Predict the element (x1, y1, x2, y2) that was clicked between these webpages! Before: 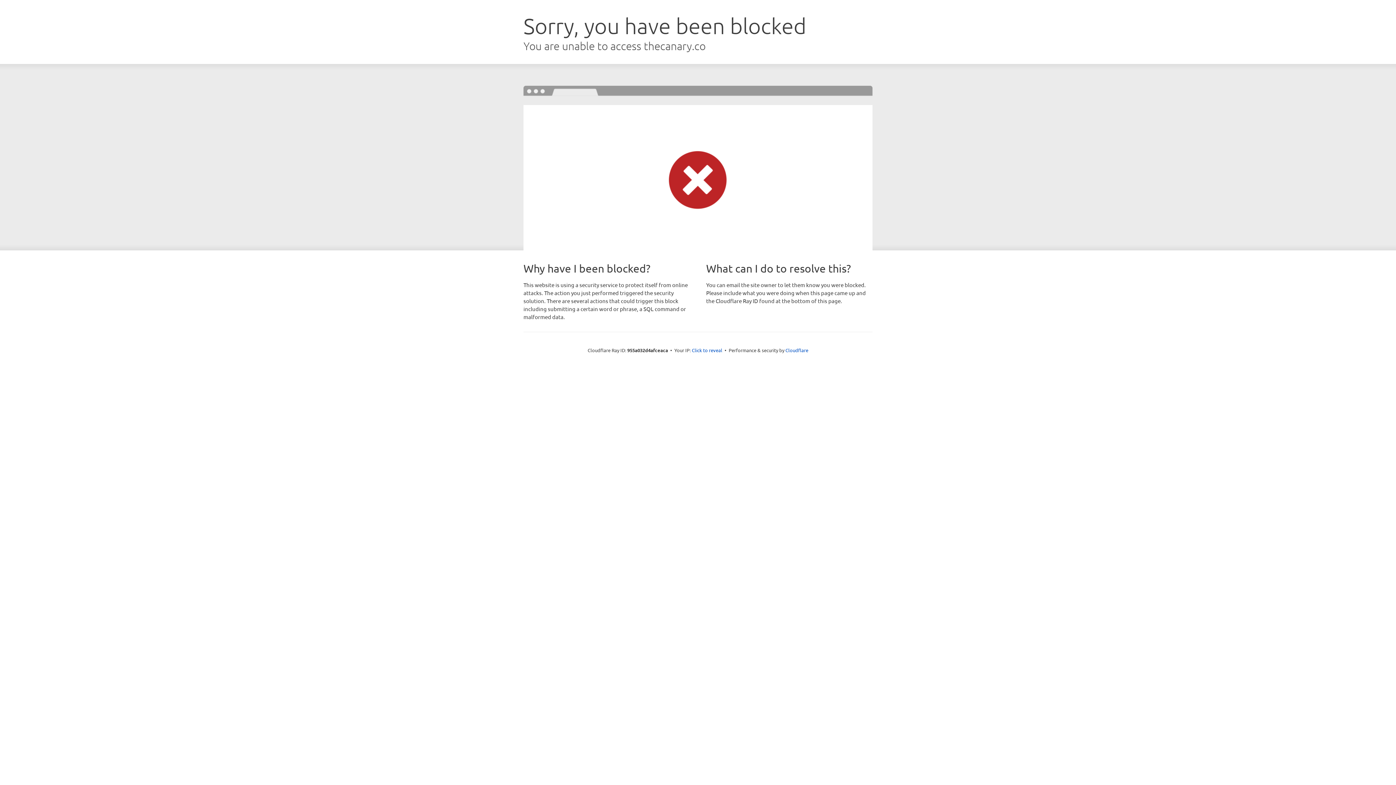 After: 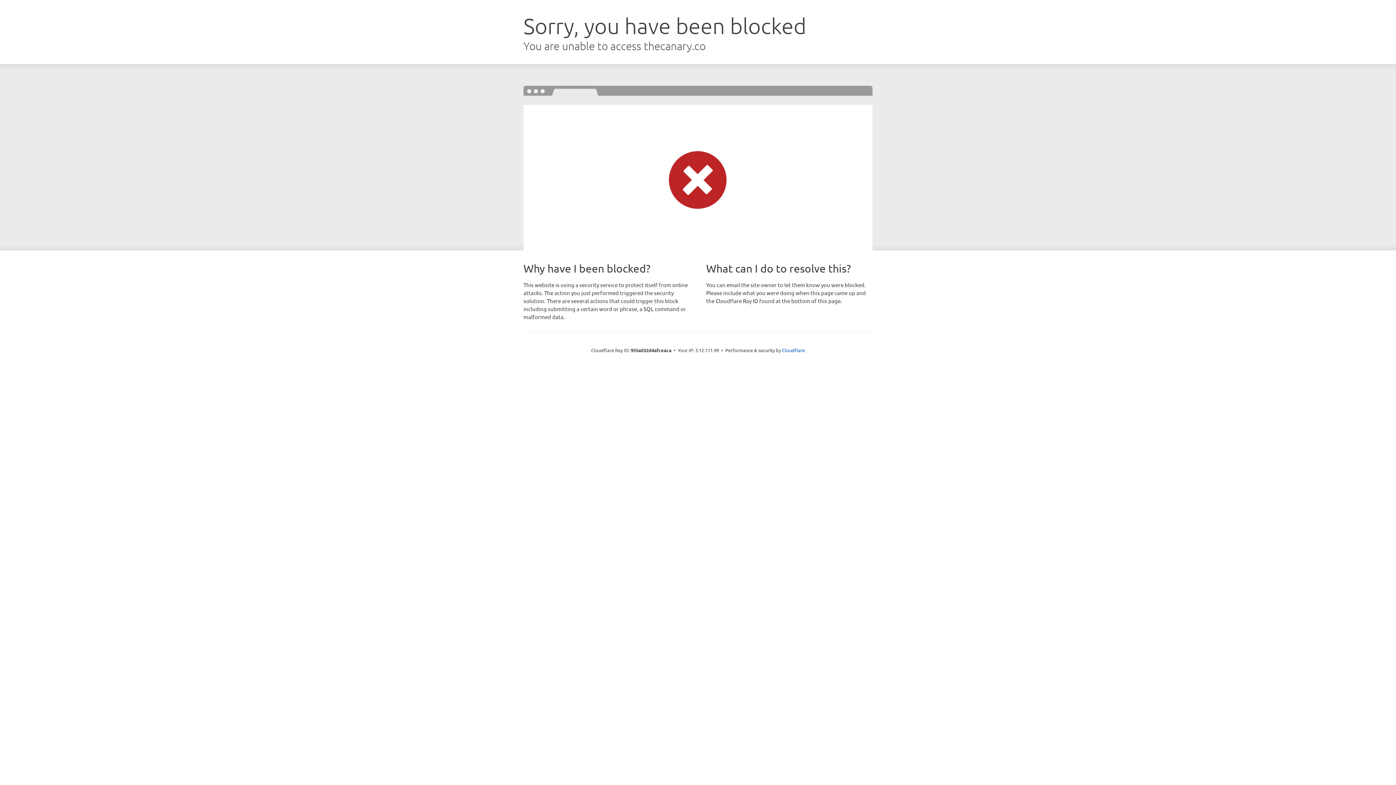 Action: label: Click to reveal bbox: (692, 346, 722, 353)